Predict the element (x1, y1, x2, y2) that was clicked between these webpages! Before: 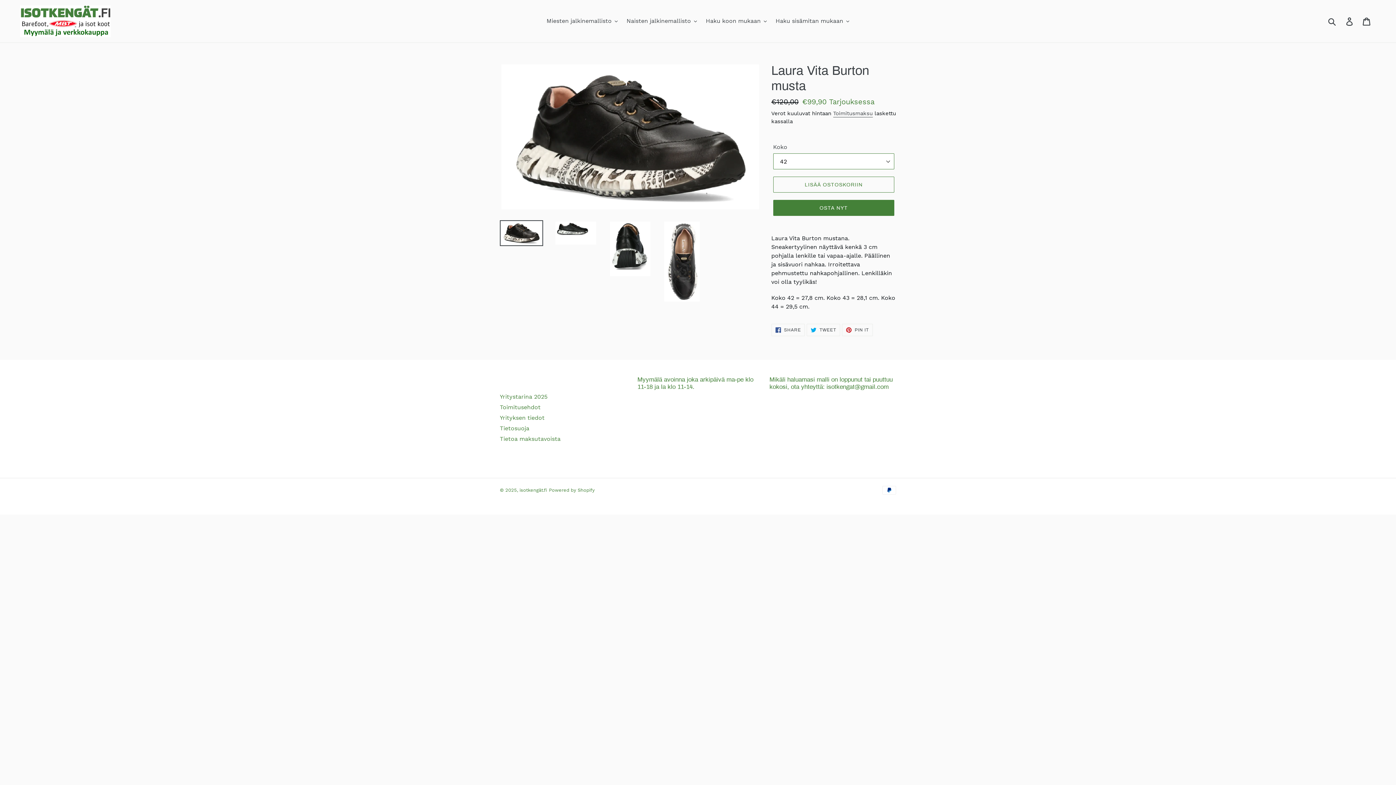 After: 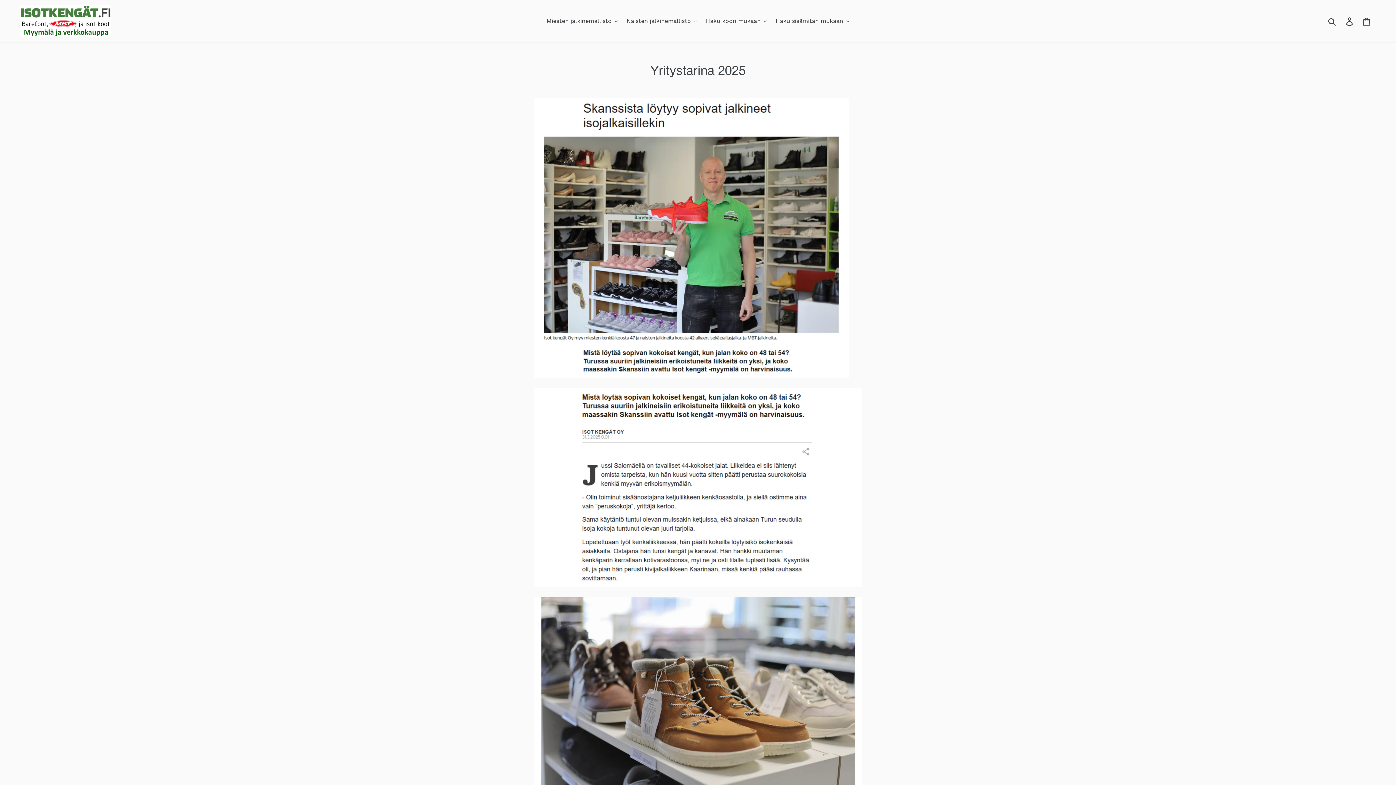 Action: bbox: (500, 393, 547, 400) label: Yritystarina 2025